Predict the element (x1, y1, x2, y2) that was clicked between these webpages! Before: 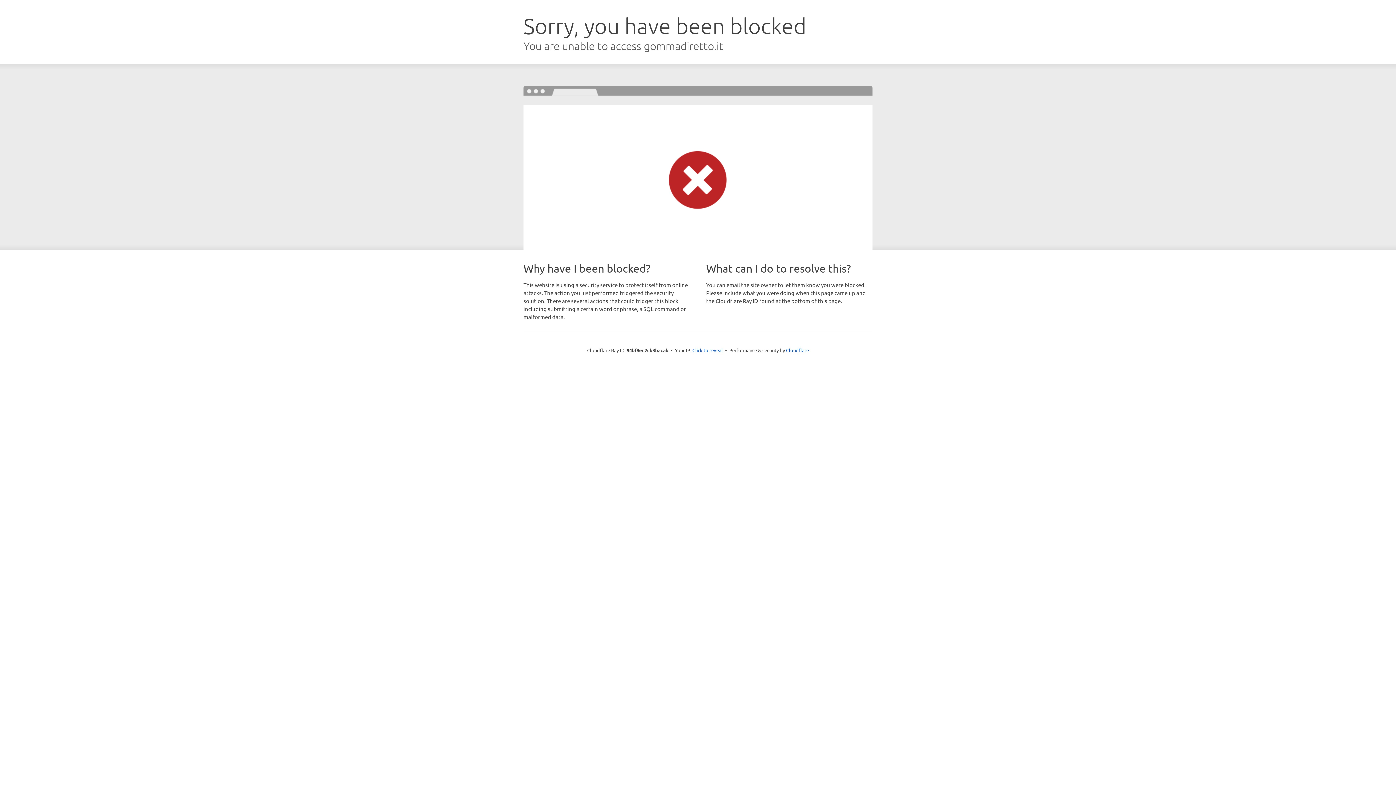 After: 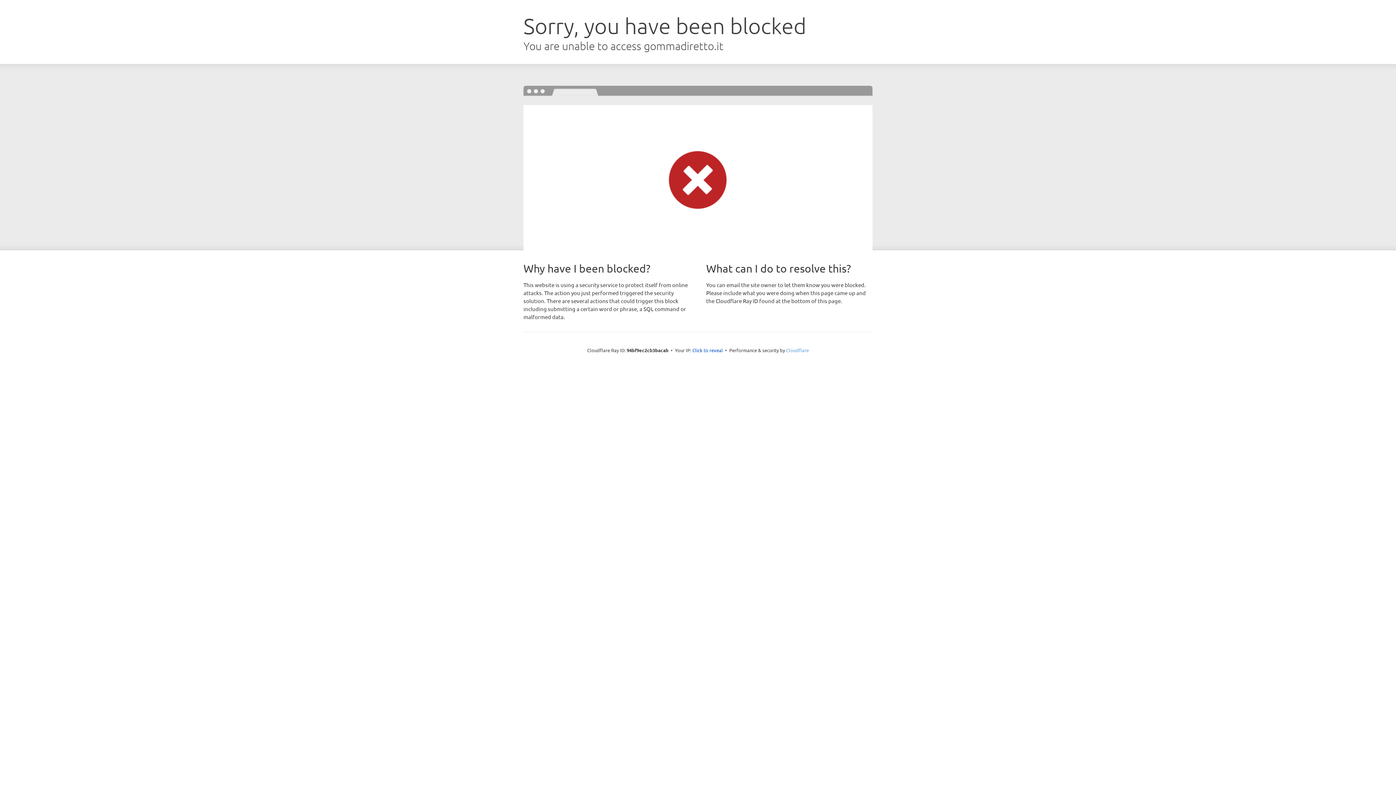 Action: label: Cloudflare bbox: (786, 347, 809, 353)